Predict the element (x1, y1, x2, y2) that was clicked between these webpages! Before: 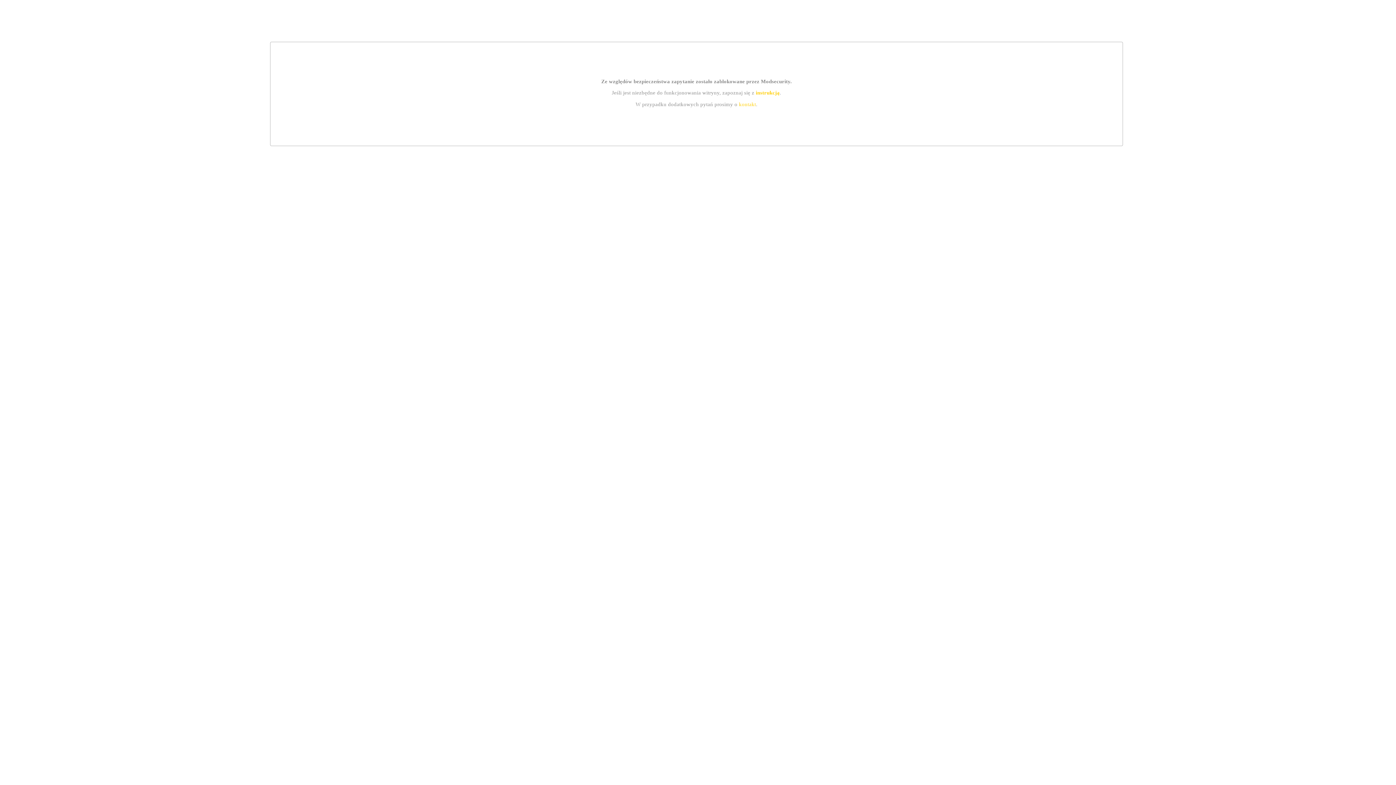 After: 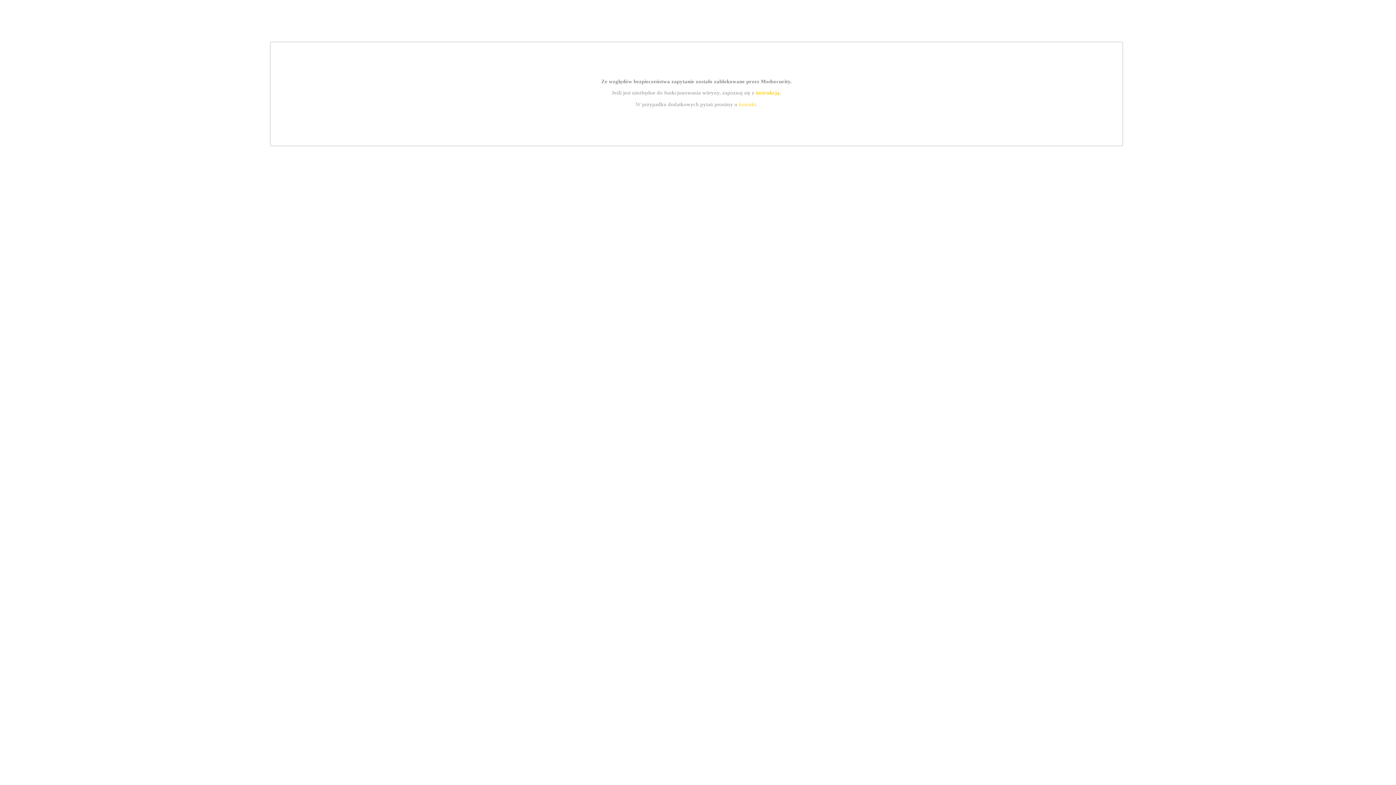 Action: label: instrukcją bbox: (755, 89, 779, 95)